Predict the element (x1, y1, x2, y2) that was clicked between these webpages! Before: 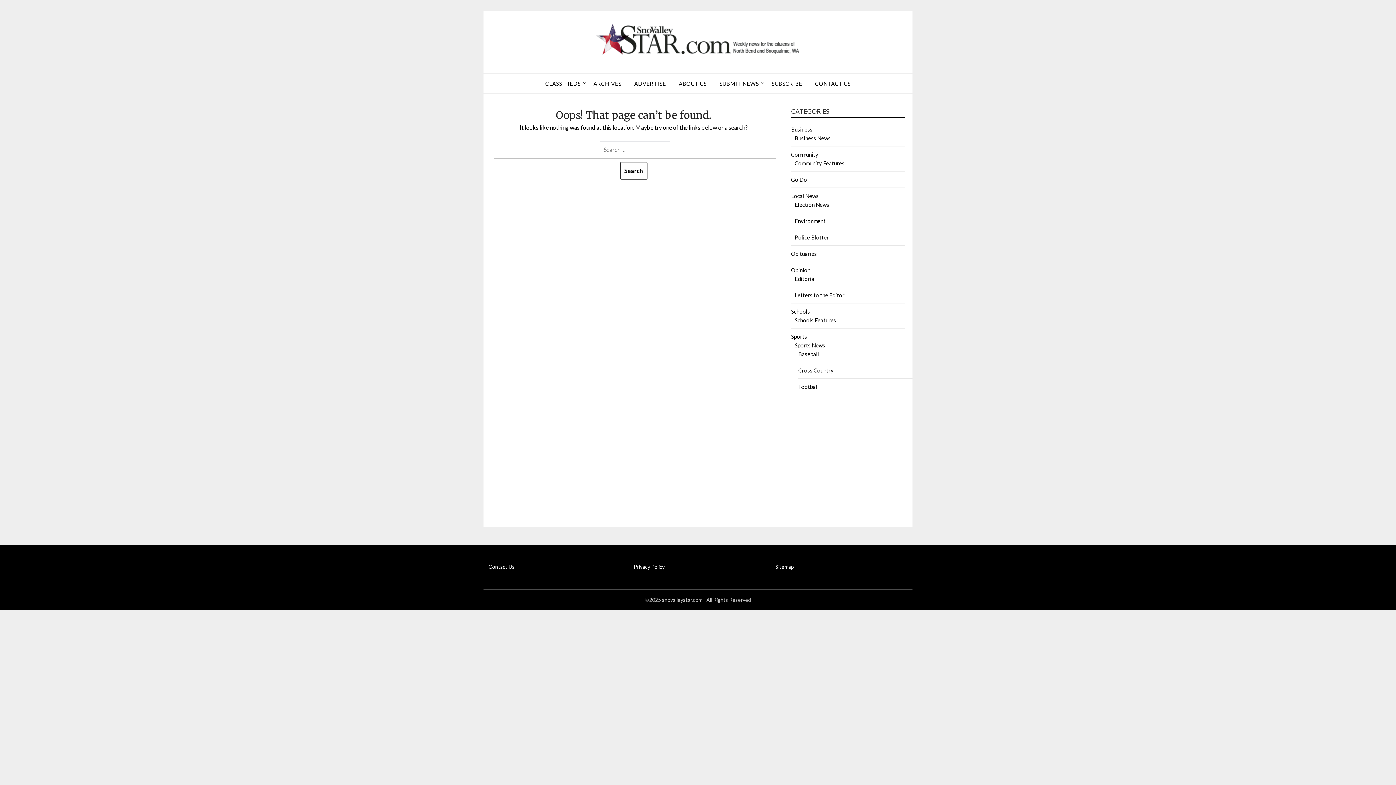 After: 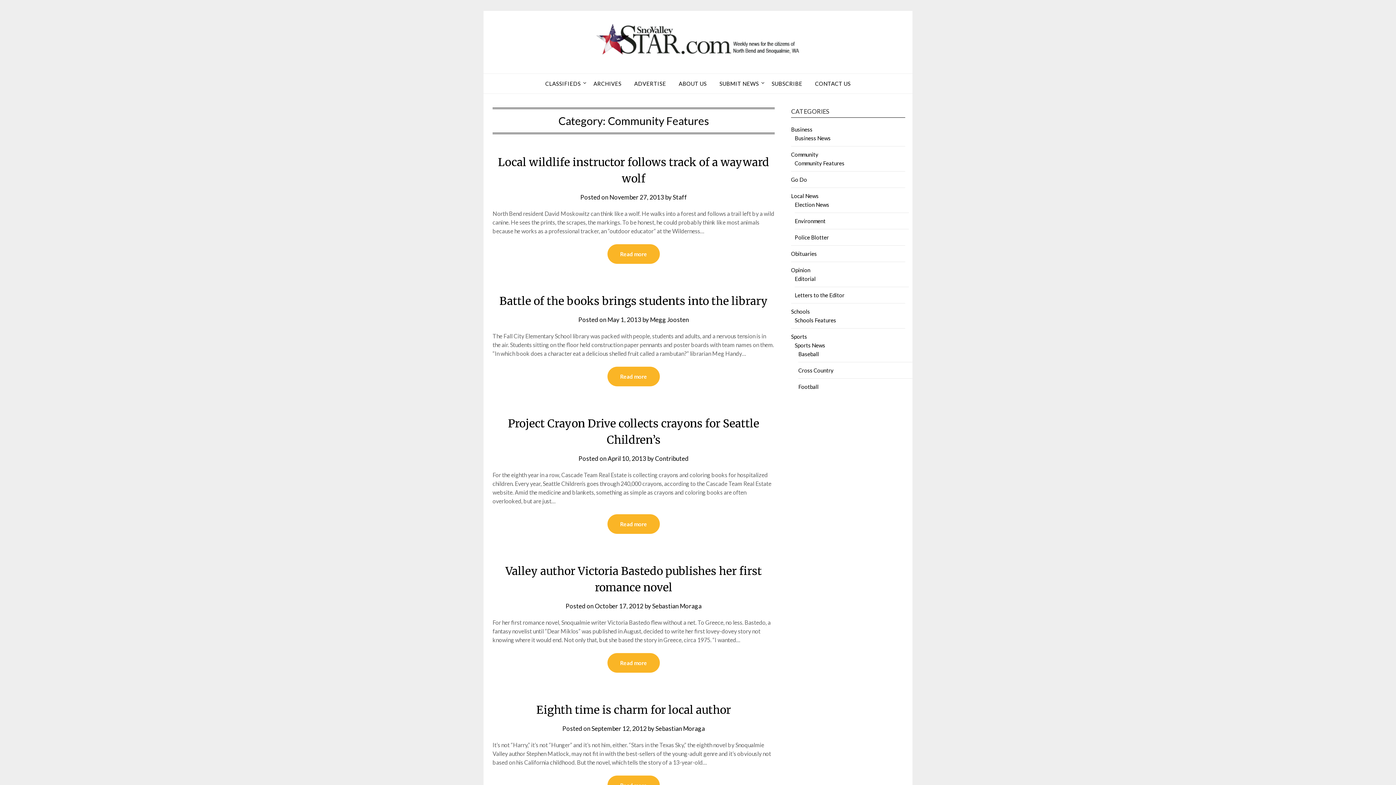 Action: label: Community Features bbox: (794, 160, 844, 166)